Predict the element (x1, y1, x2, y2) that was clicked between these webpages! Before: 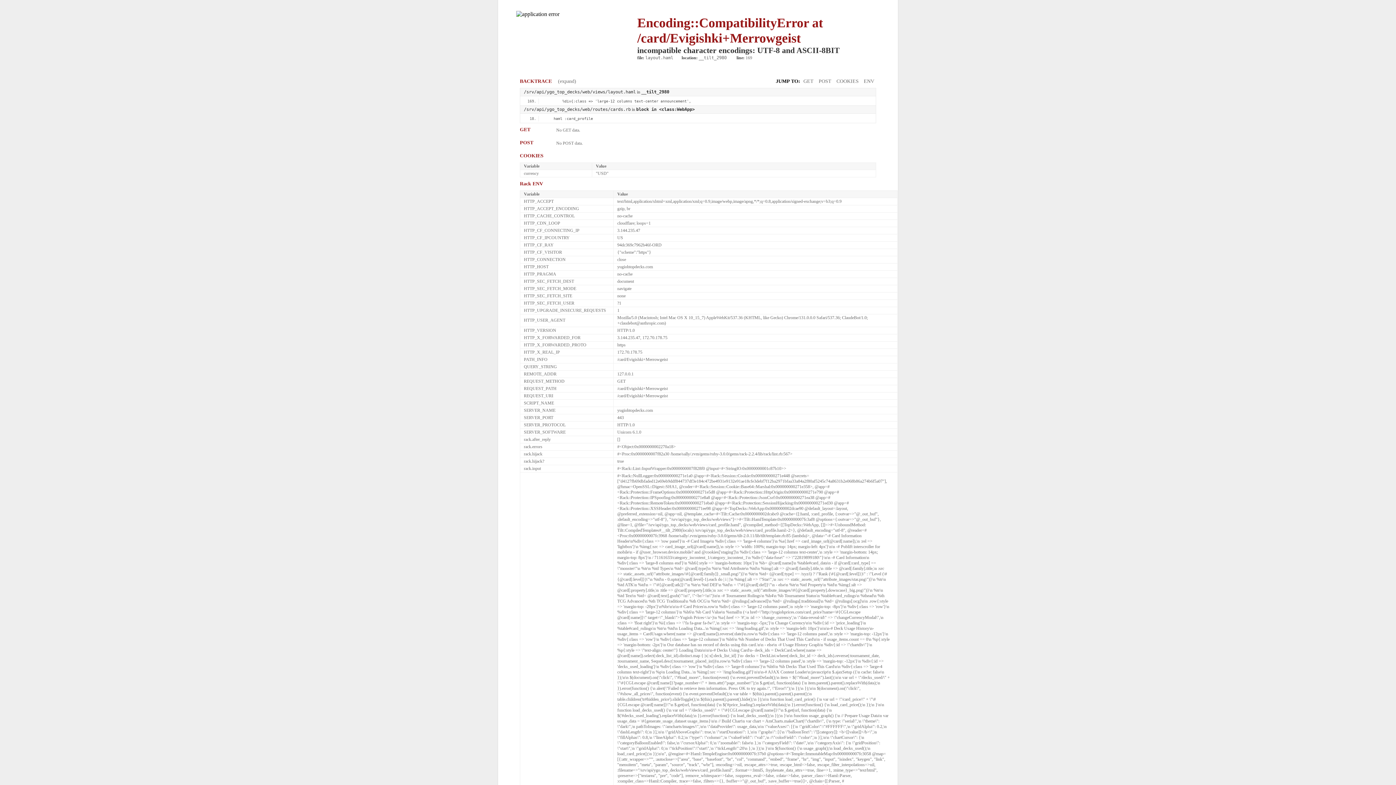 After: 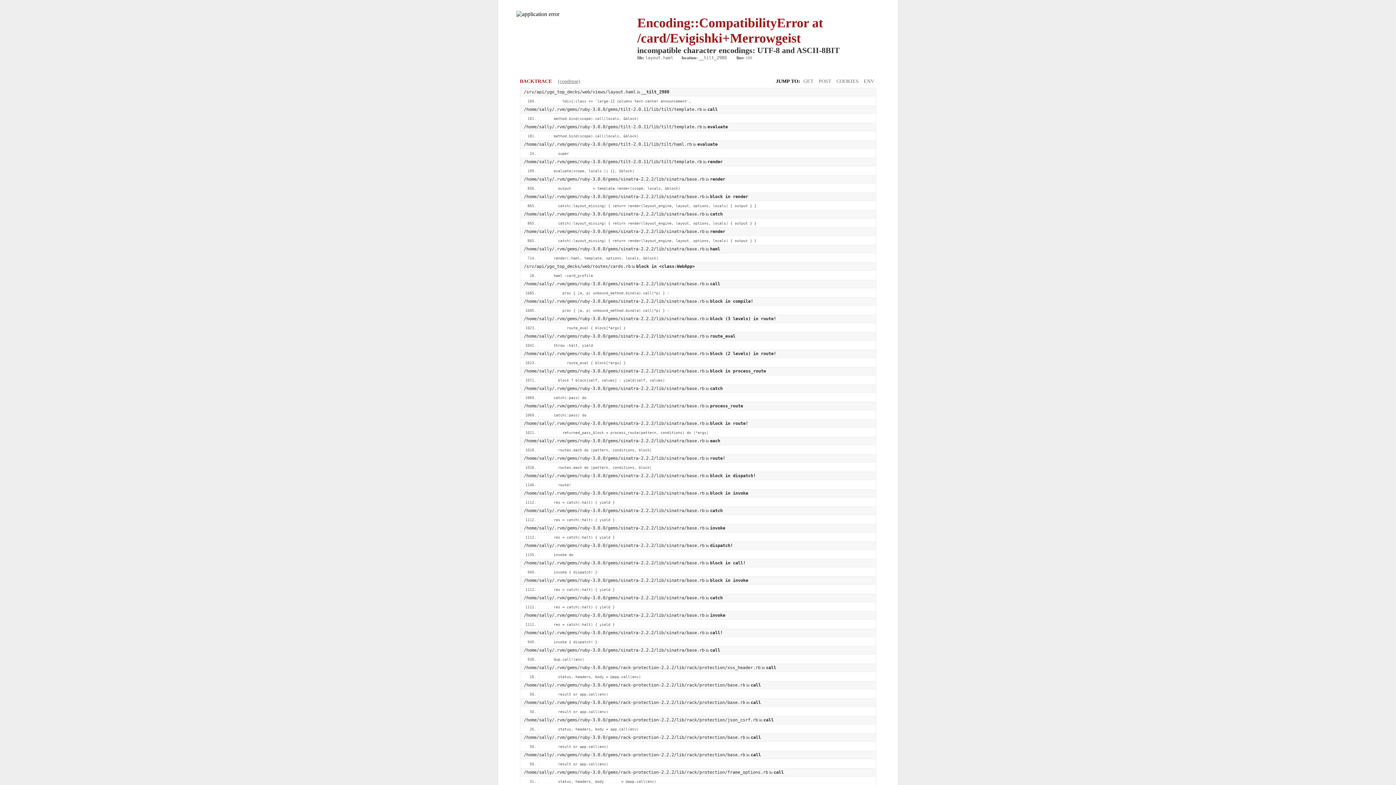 Action: label: (expand) bbox: (556, 78, 576, 84)